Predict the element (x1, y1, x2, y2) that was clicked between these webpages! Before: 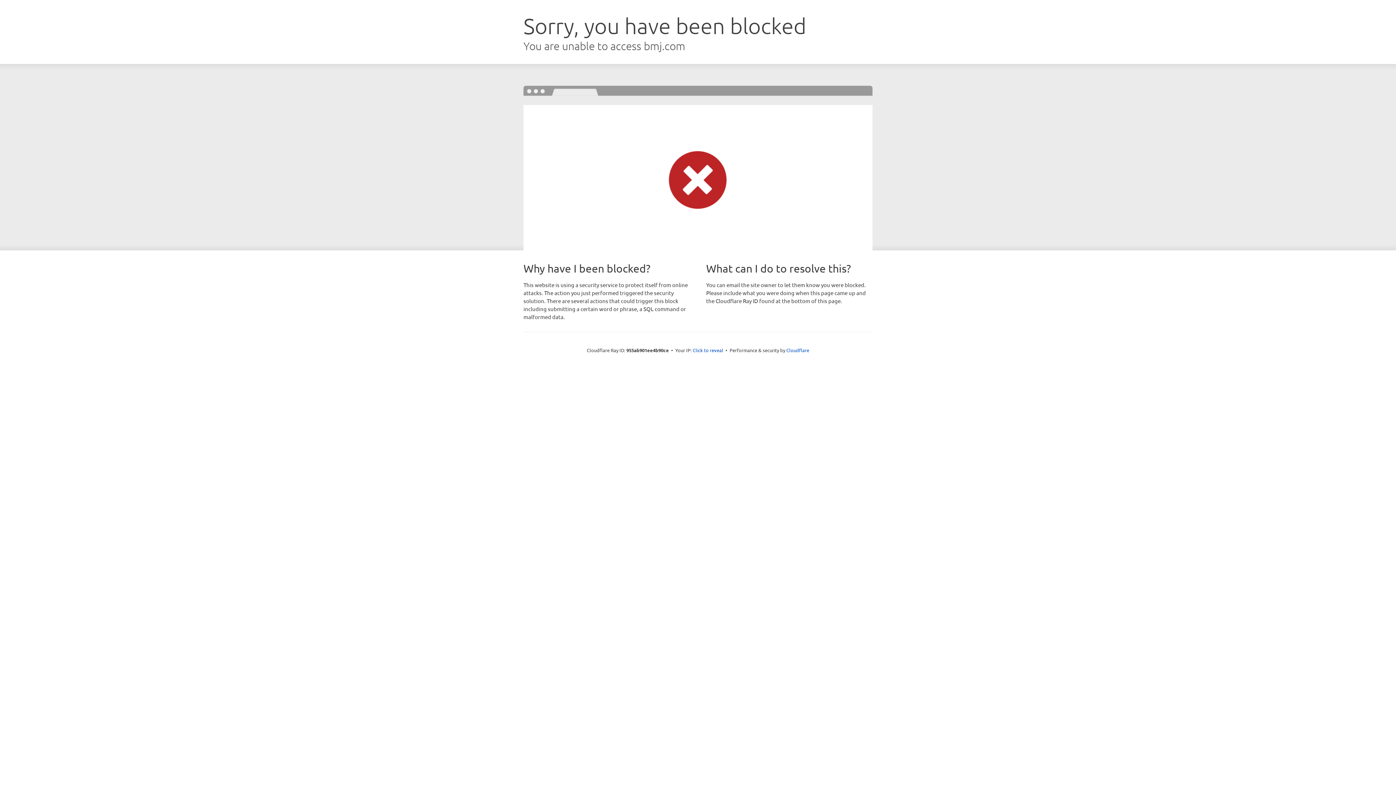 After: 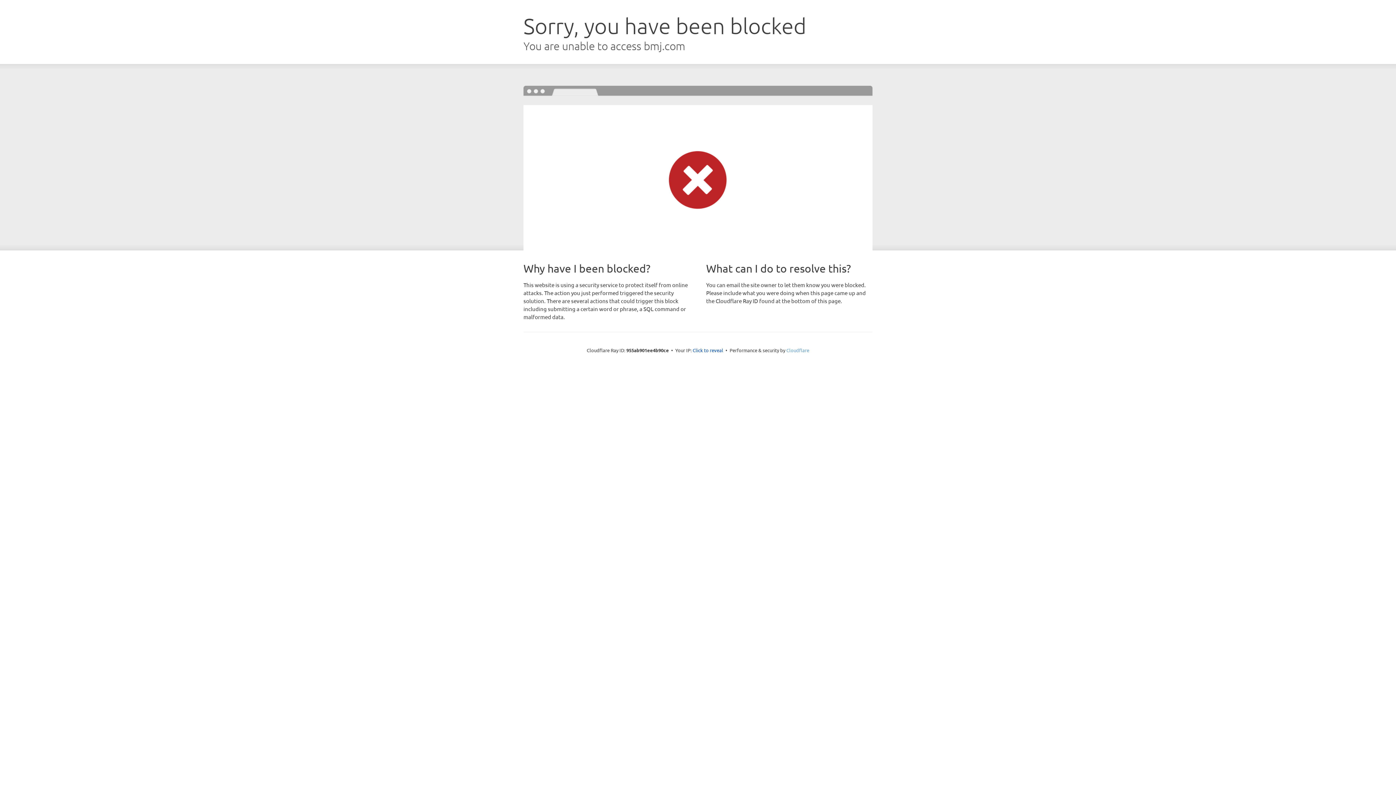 Action: bbox: (786, 347, 809, 353) label: Cloudflare